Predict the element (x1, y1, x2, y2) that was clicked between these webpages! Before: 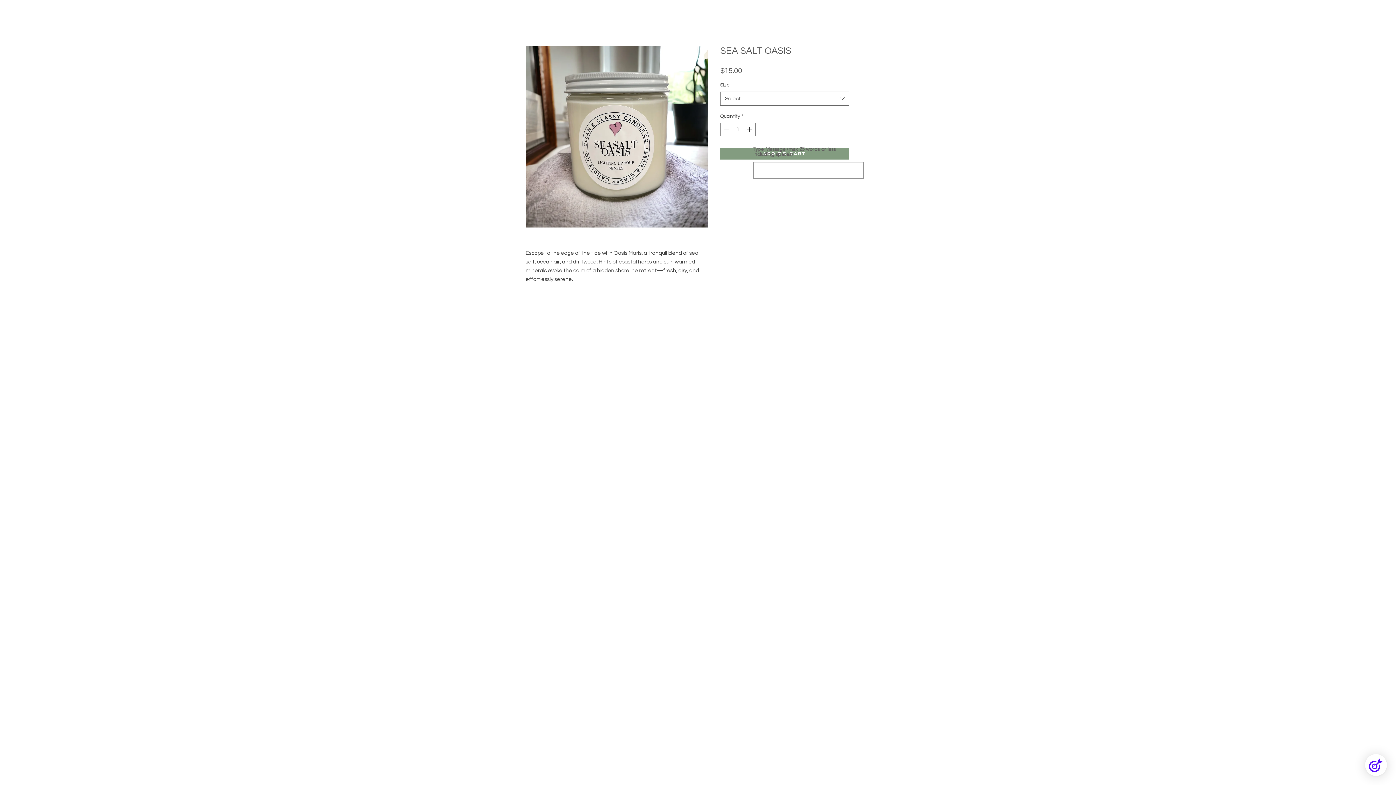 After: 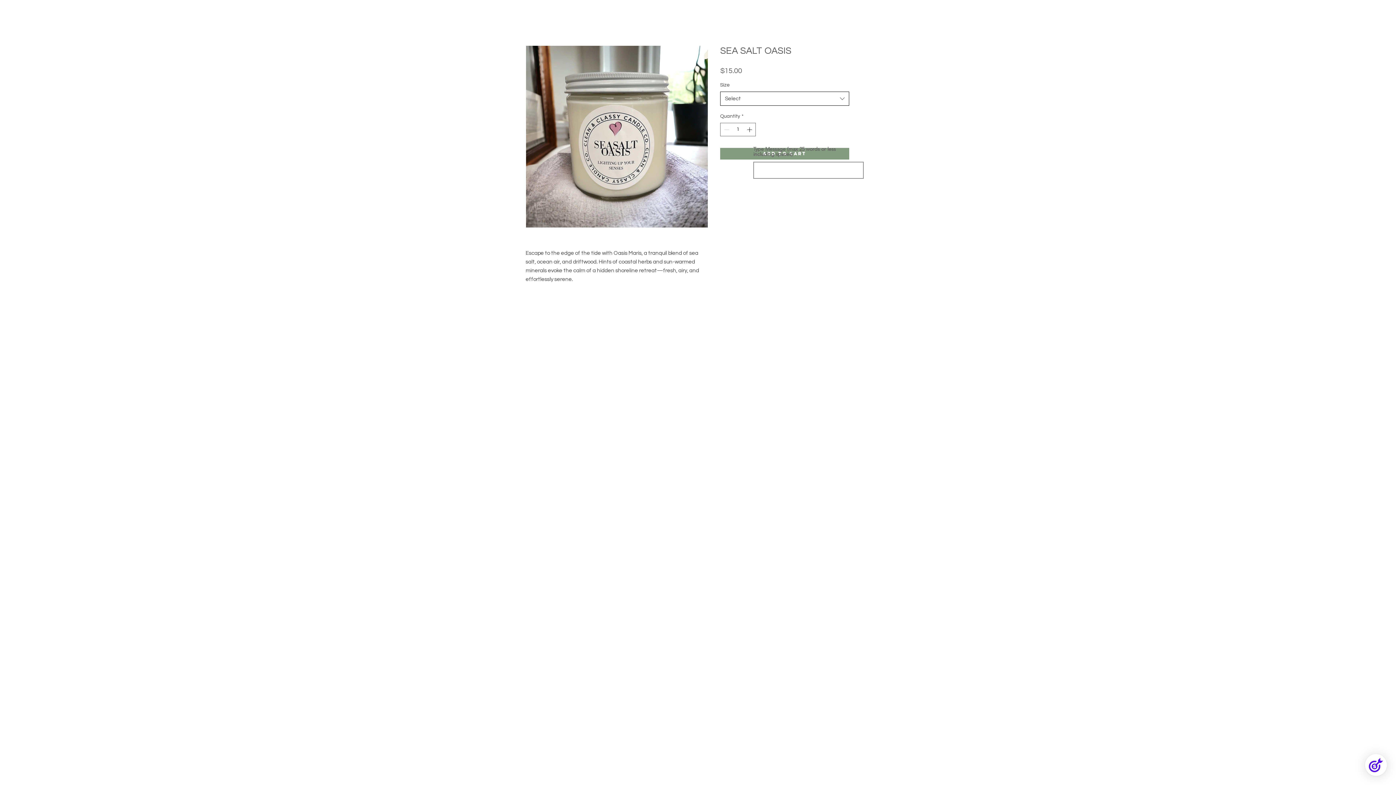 Action: bbox: (720, 91, 849, 105) label: Select